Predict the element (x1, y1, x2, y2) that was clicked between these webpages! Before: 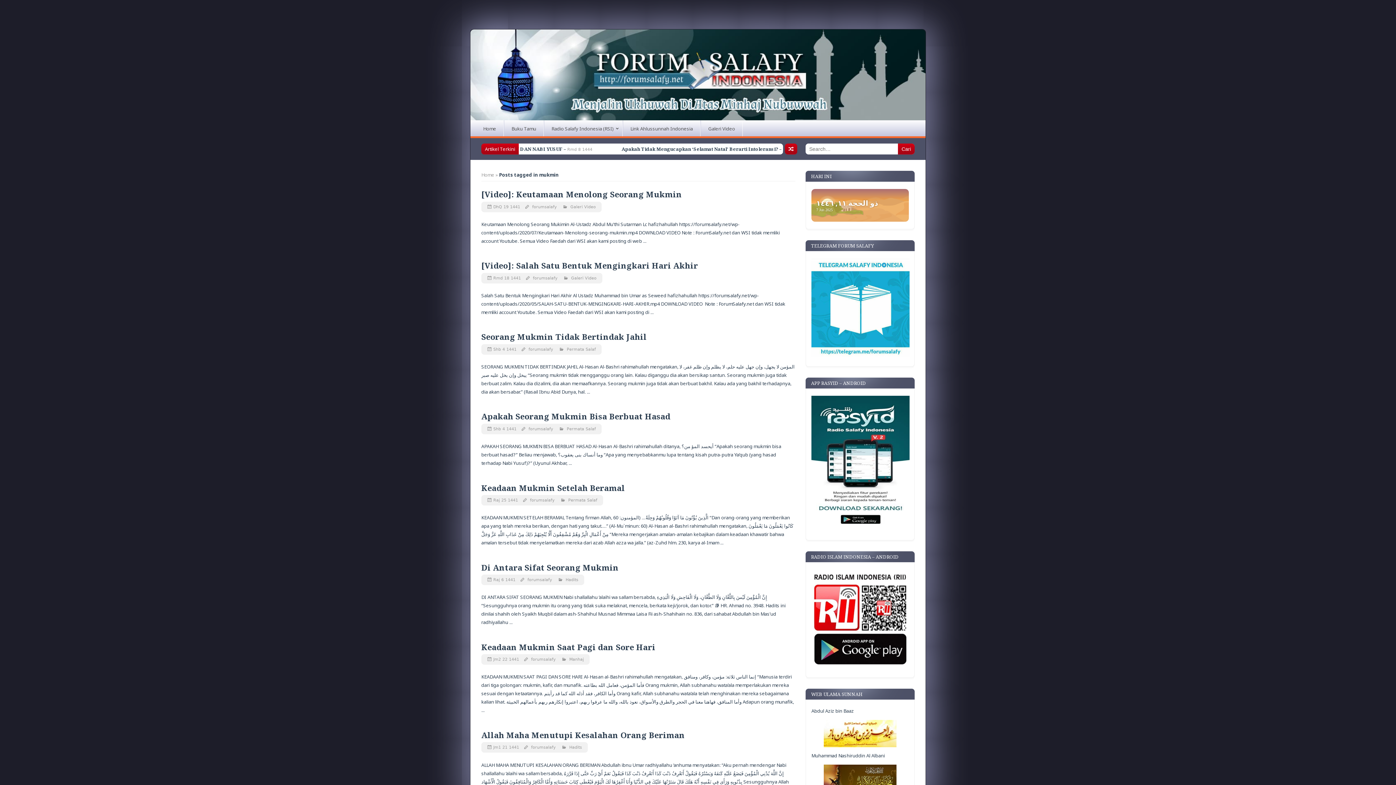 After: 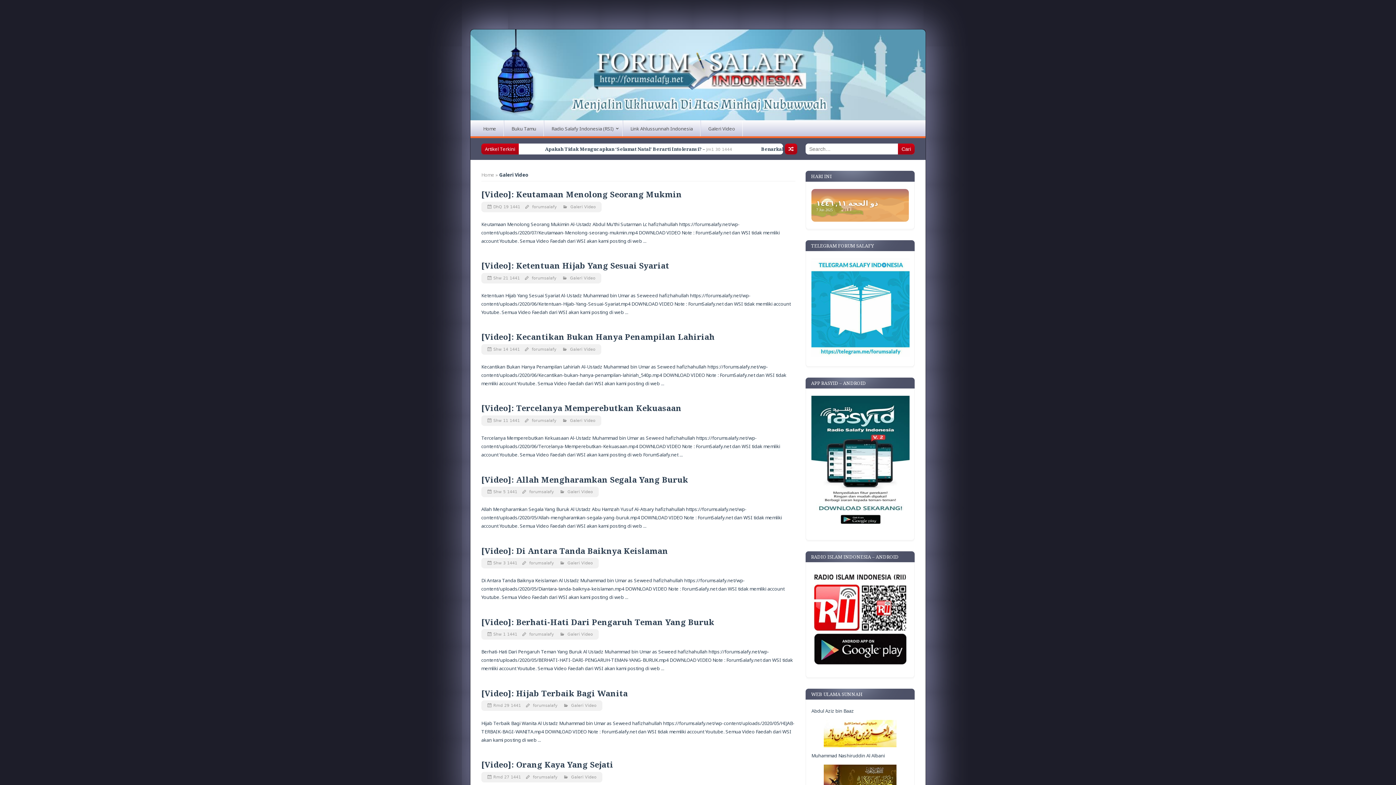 Action: bbox: (701, 120, 742, 136) label: Galeri Video